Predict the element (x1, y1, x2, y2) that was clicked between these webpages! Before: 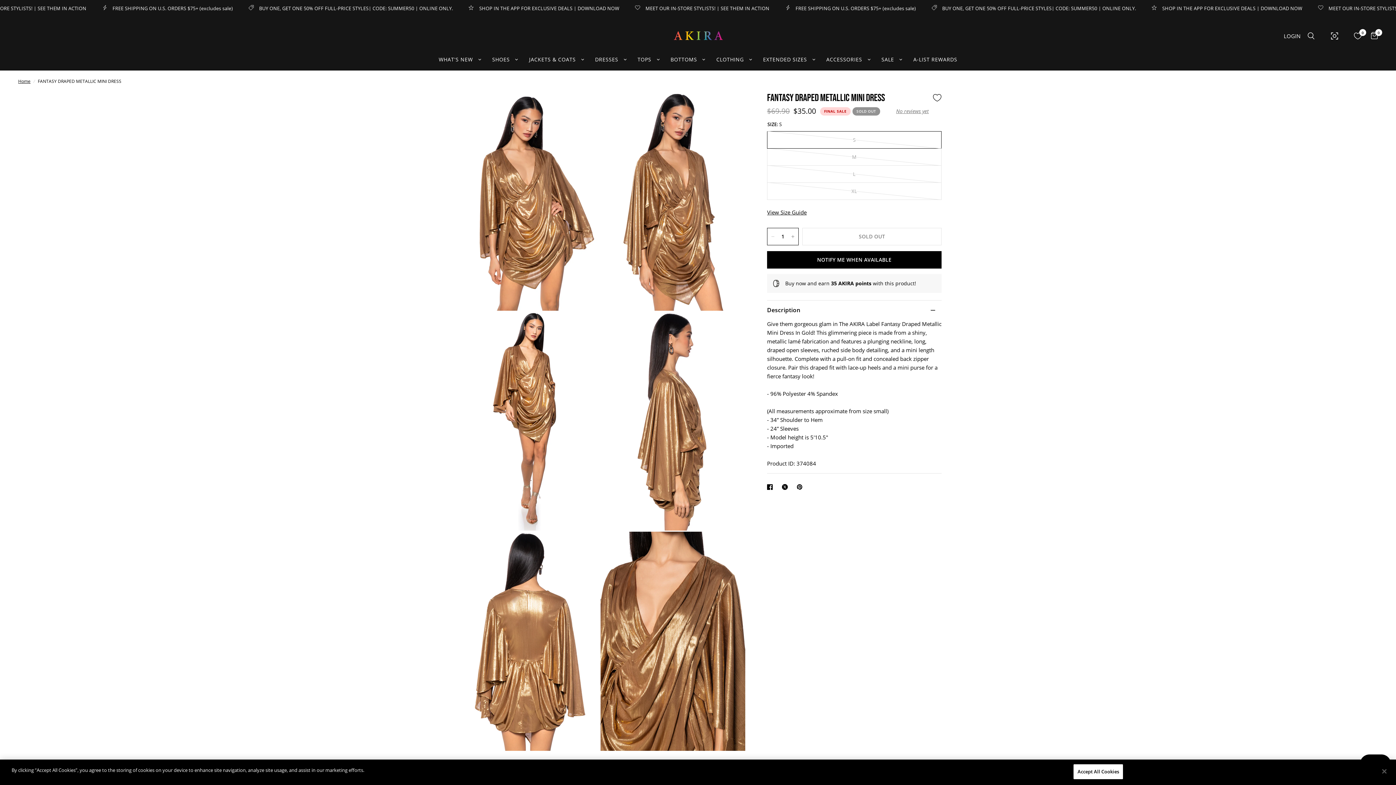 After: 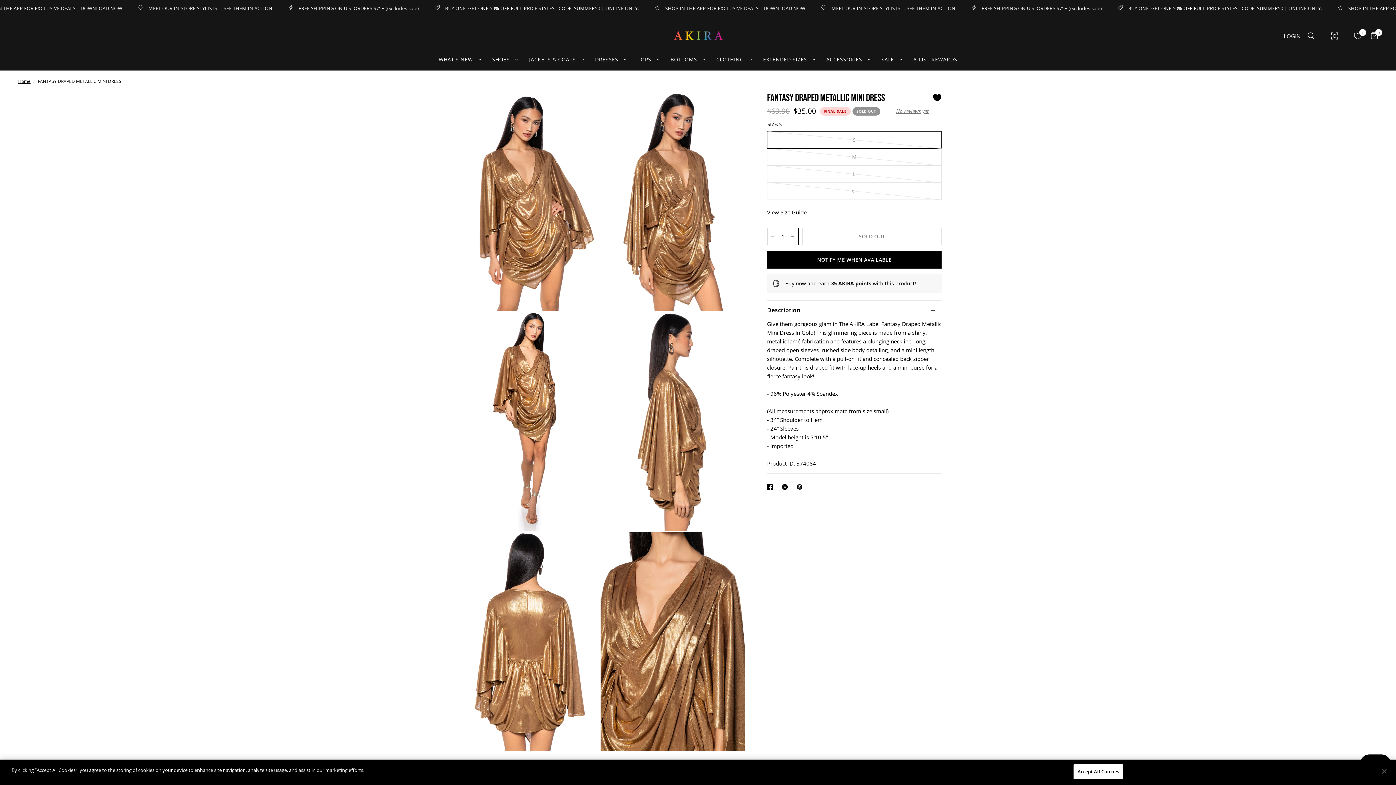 Action: label: Add to Wishlist bbox: (928, 89, 946, 106)